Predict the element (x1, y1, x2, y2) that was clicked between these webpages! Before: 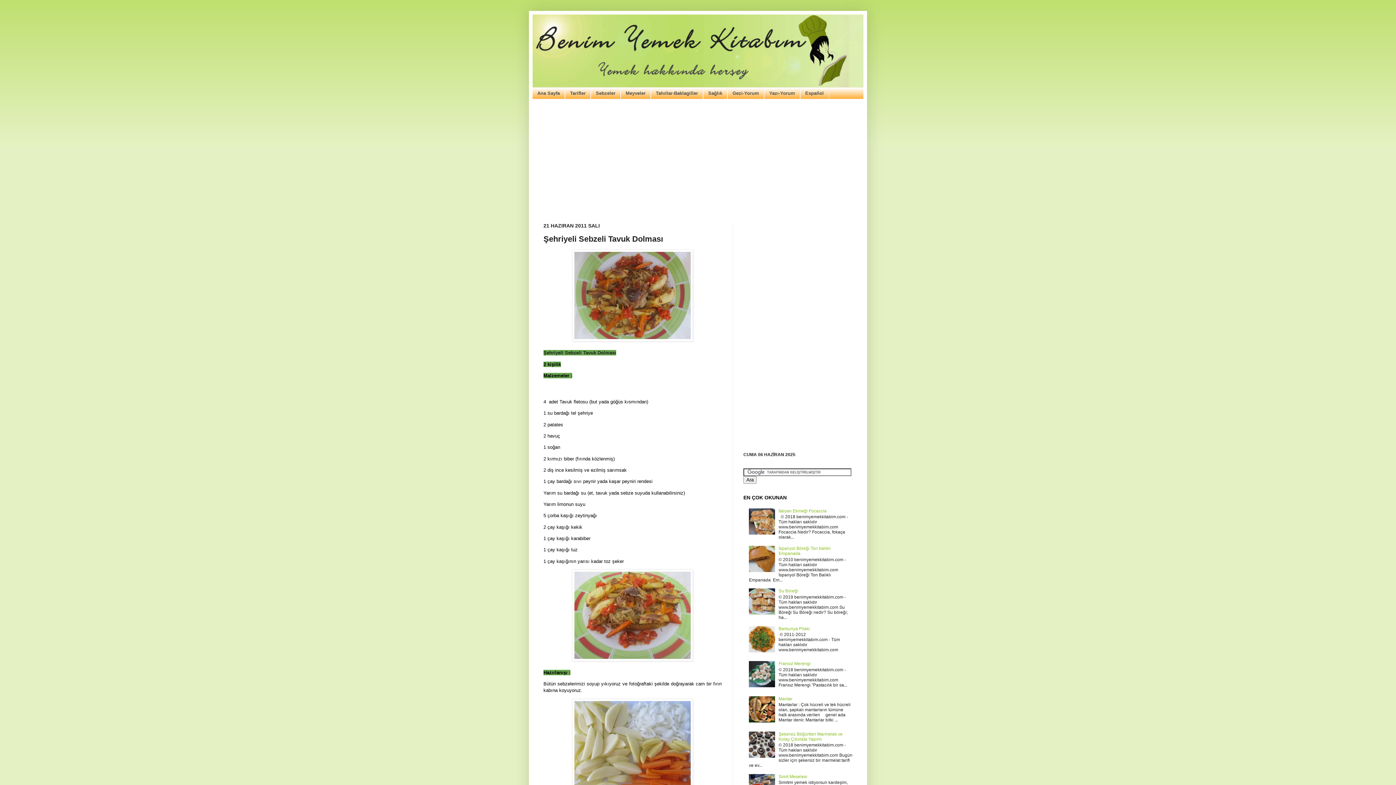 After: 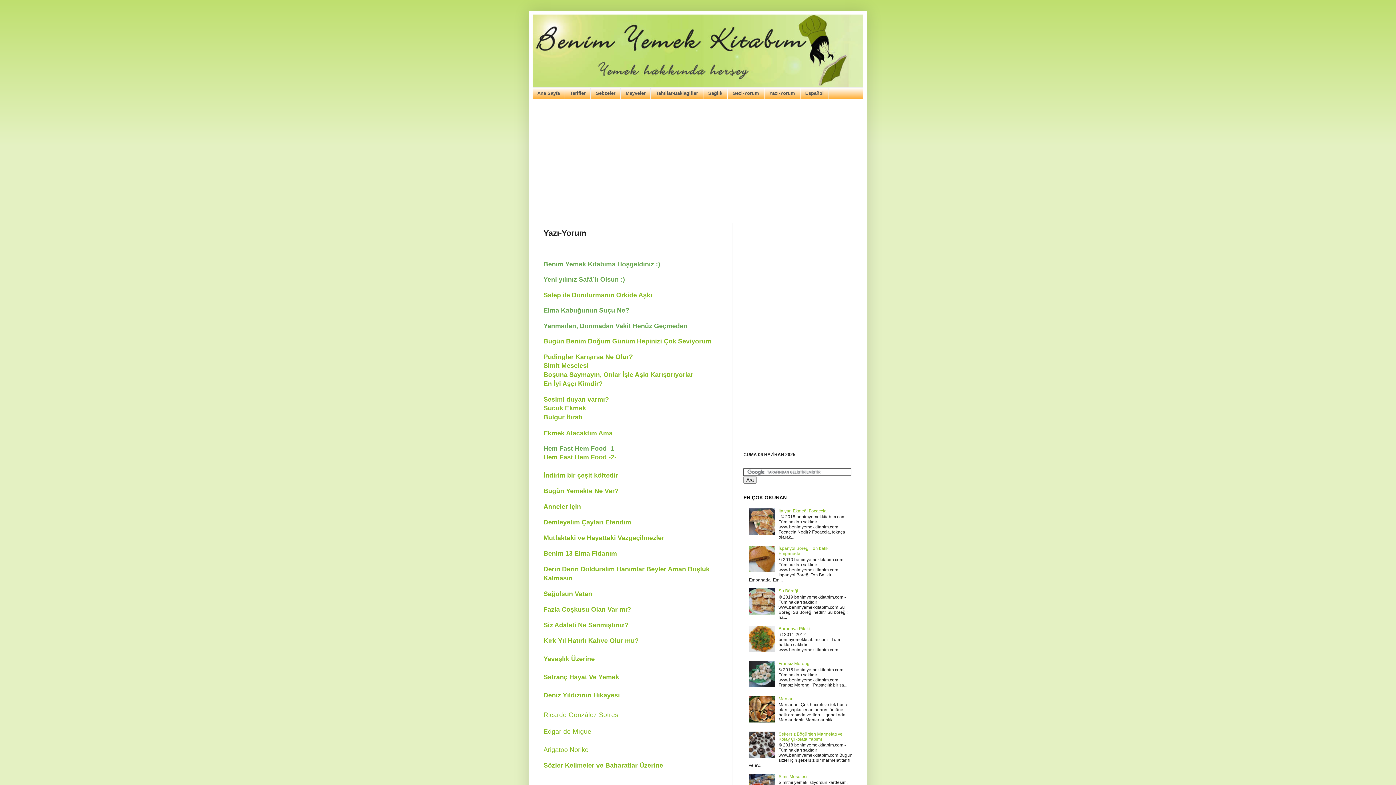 Action: label: Yazı-Yorum bbox: (764, 87, 800, 98)